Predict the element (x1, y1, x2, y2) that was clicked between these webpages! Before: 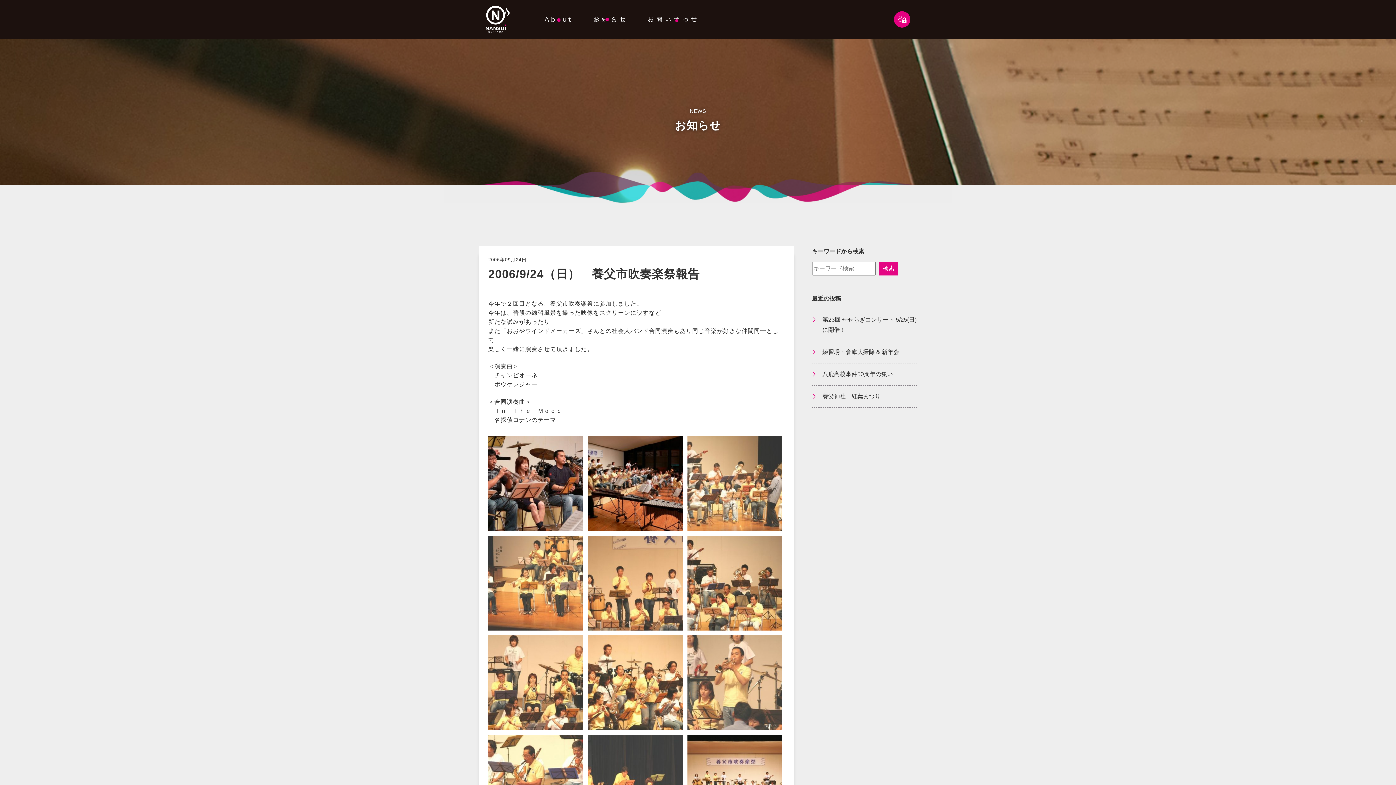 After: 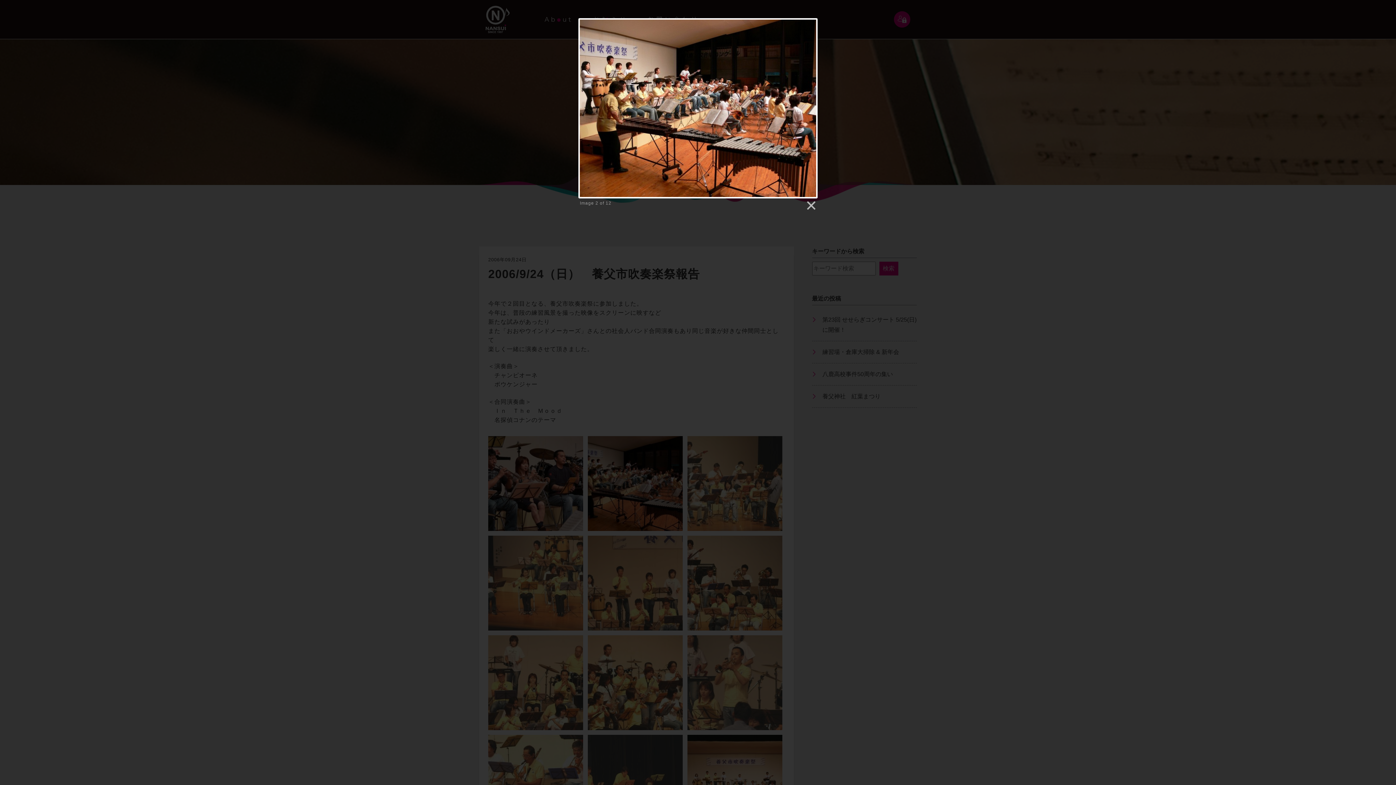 Action: bbox: (587, 436, 682, 531)